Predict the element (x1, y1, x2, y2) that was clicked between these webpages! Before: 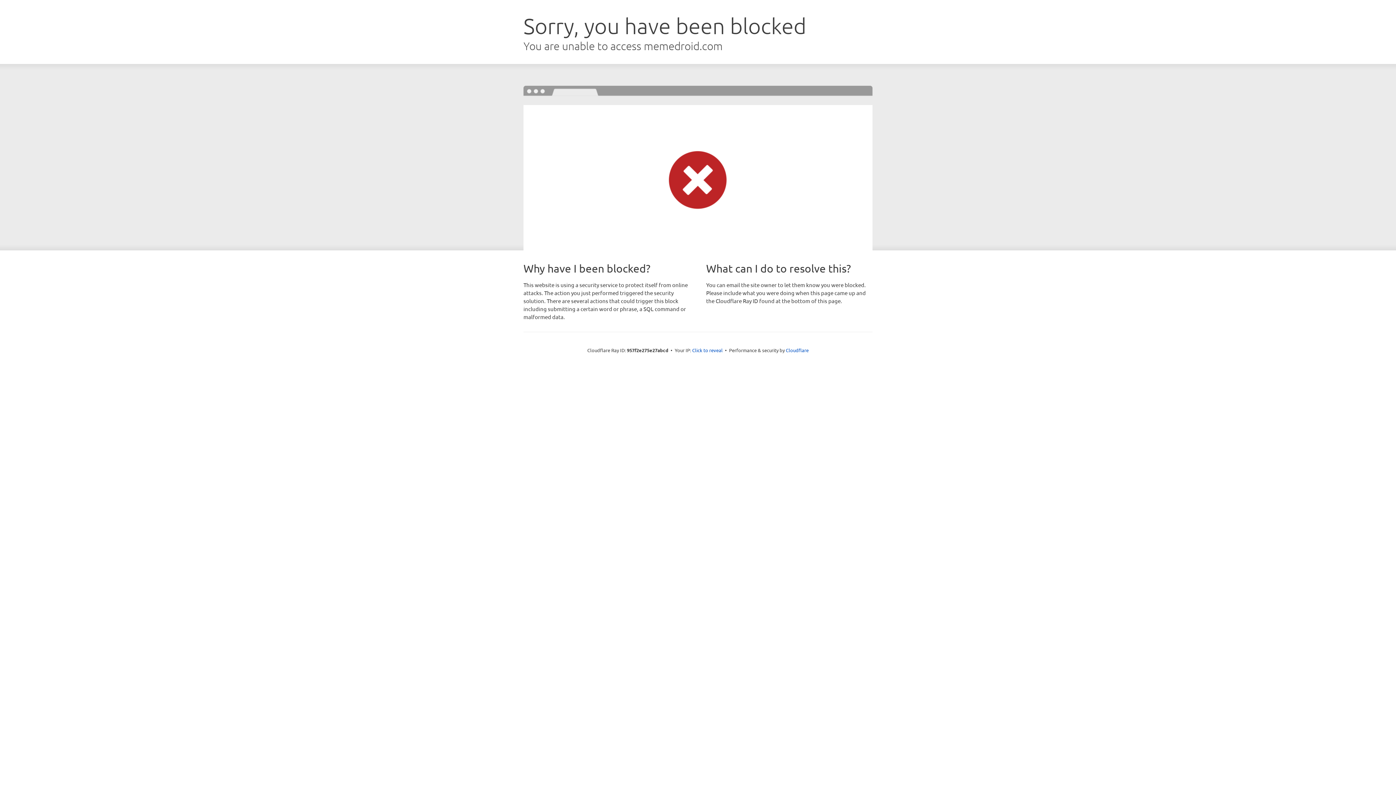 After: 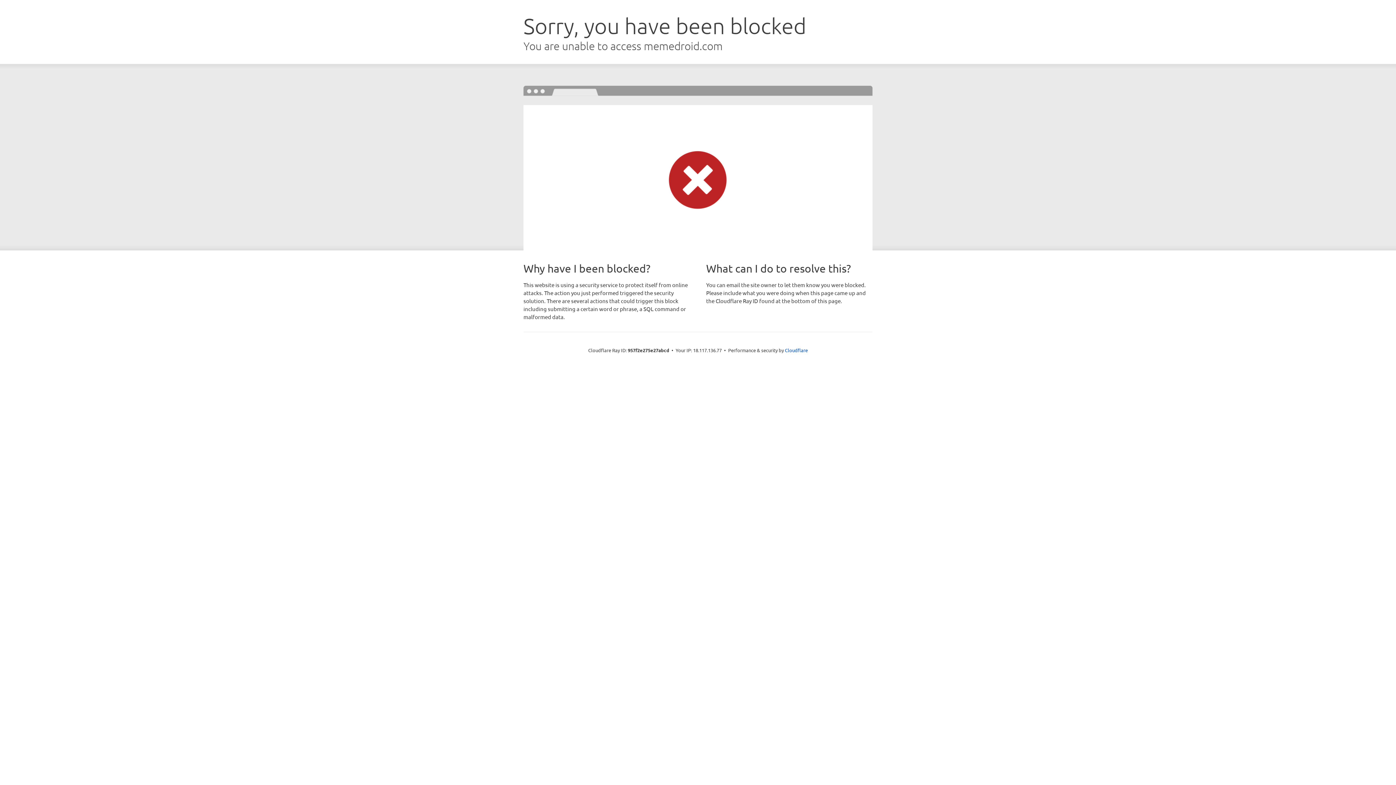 Action: label: Click to reveal bbox: (692, 346, 722, 353)